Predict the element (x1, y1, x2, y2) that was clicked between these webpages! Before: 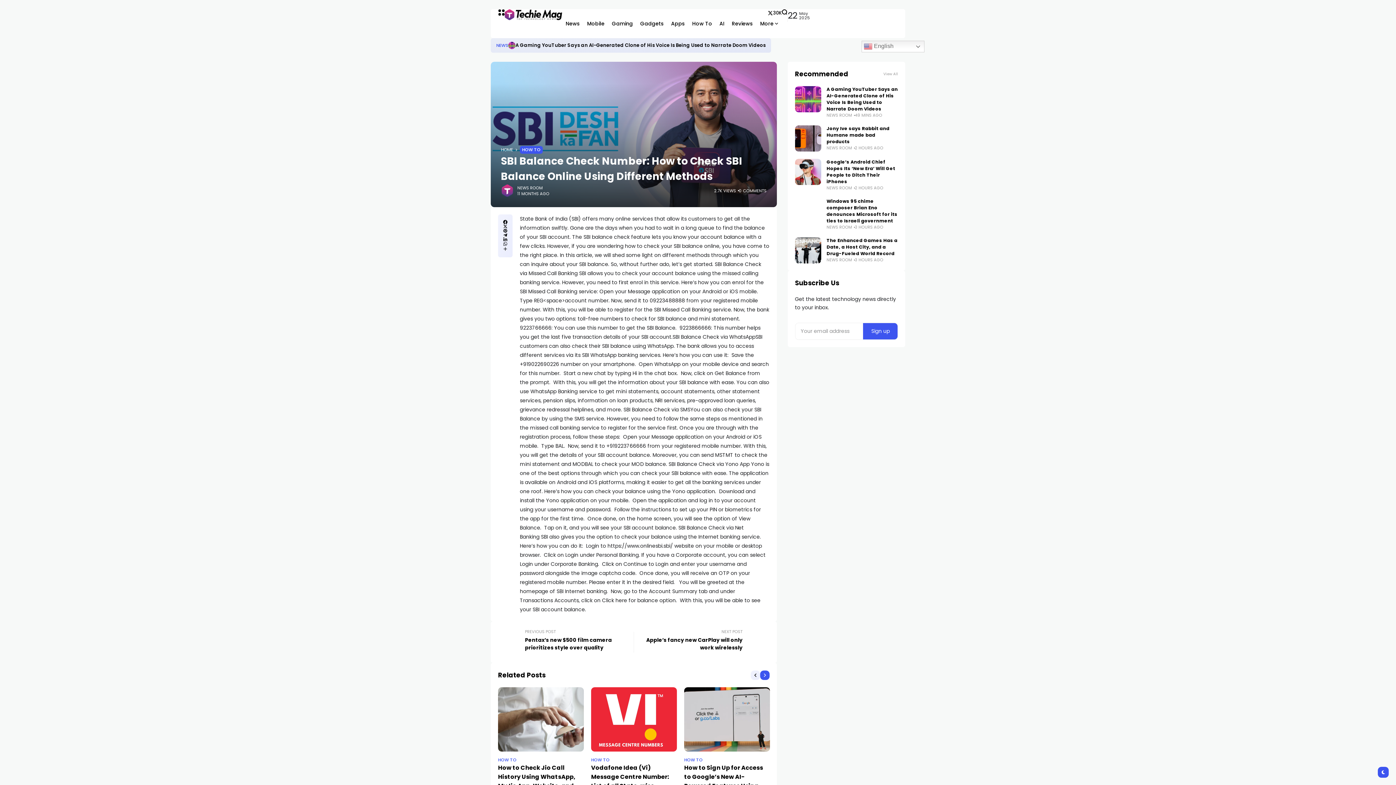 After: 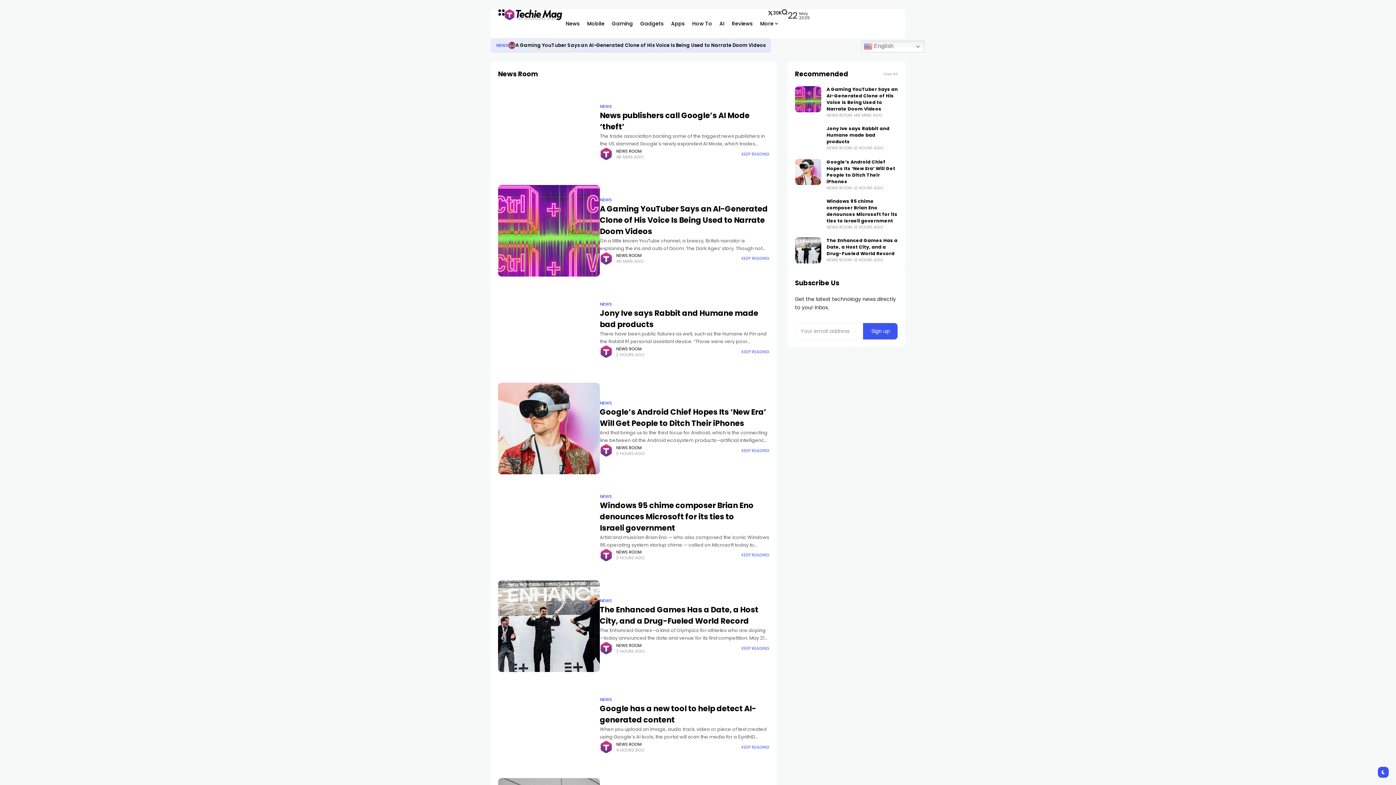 Action: label: NEWS ROOM bbox: (826, 257, 852, 262)